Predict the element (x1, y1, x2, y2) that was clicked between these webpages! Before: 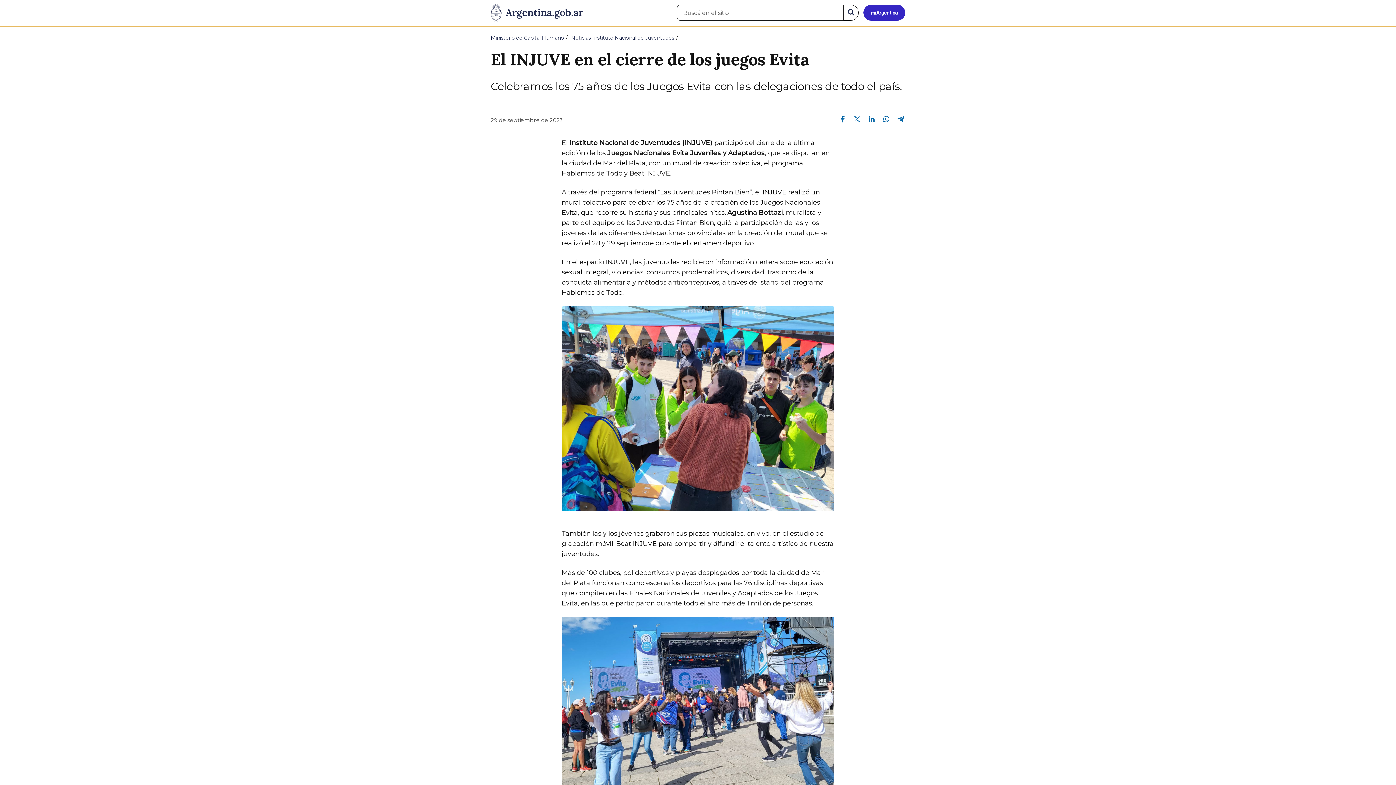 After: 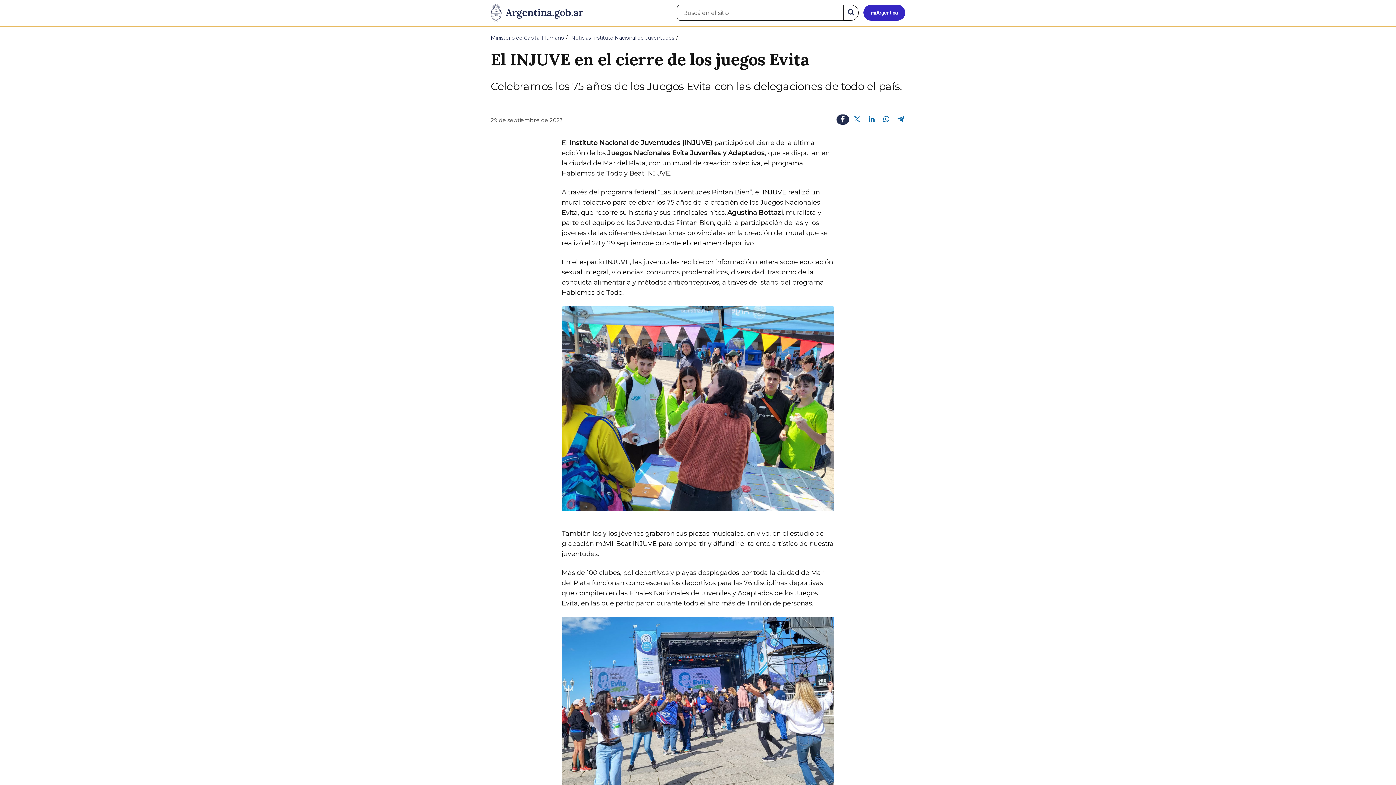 Action: bbox: (836, 114, 849, 123) label: Compartir en Facebook